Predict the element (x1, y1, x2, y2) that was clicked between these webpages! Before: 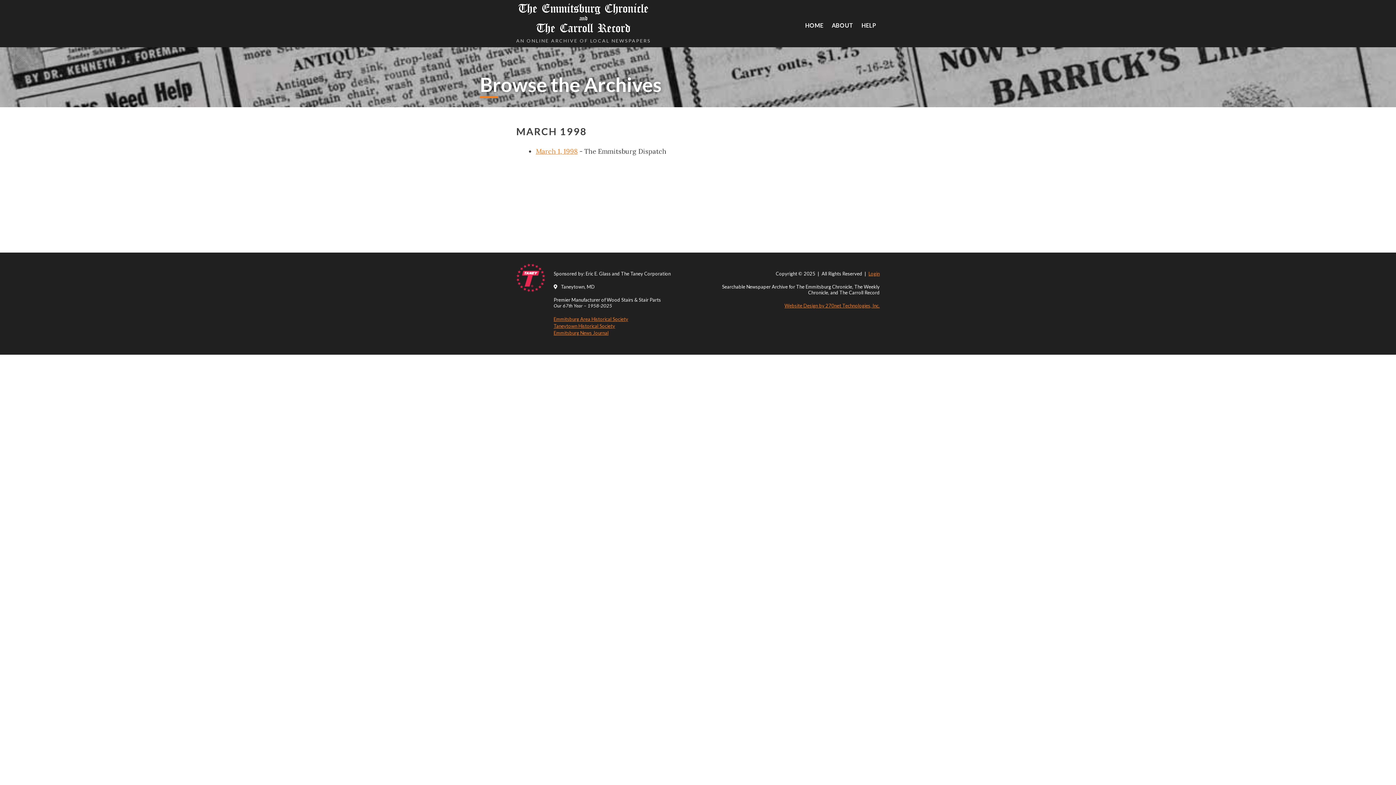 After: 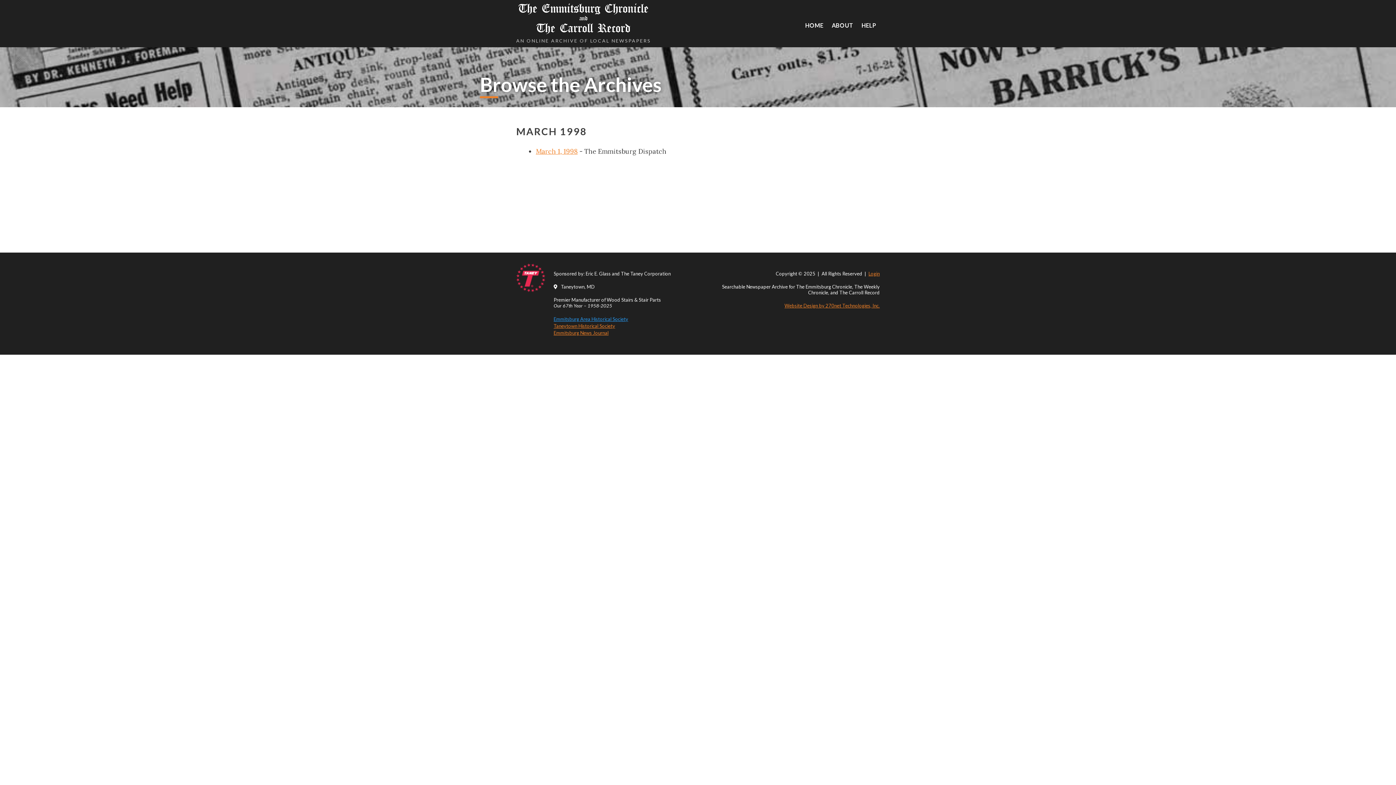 Action: bbox: (553, 316, 628, 322) label: Emmitsburg Area Historical Society